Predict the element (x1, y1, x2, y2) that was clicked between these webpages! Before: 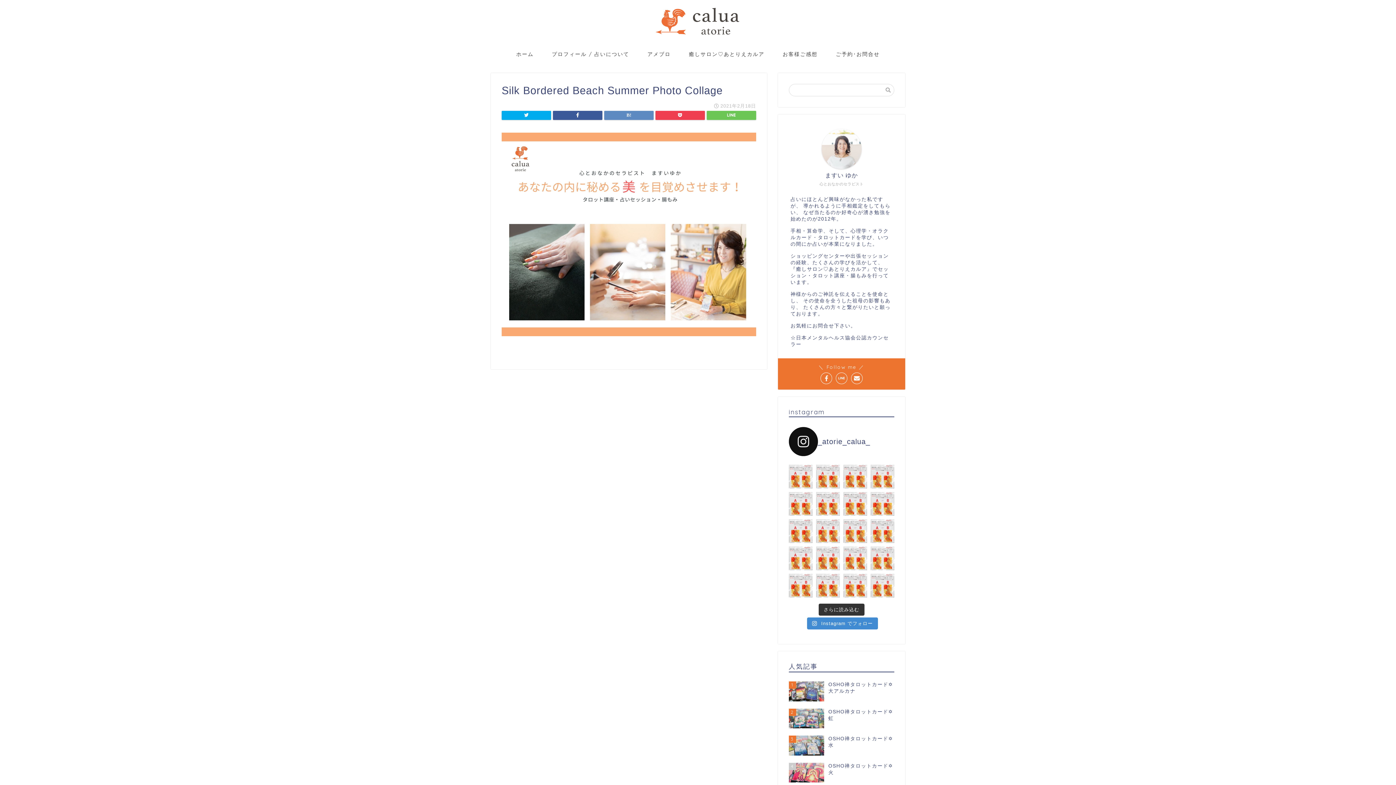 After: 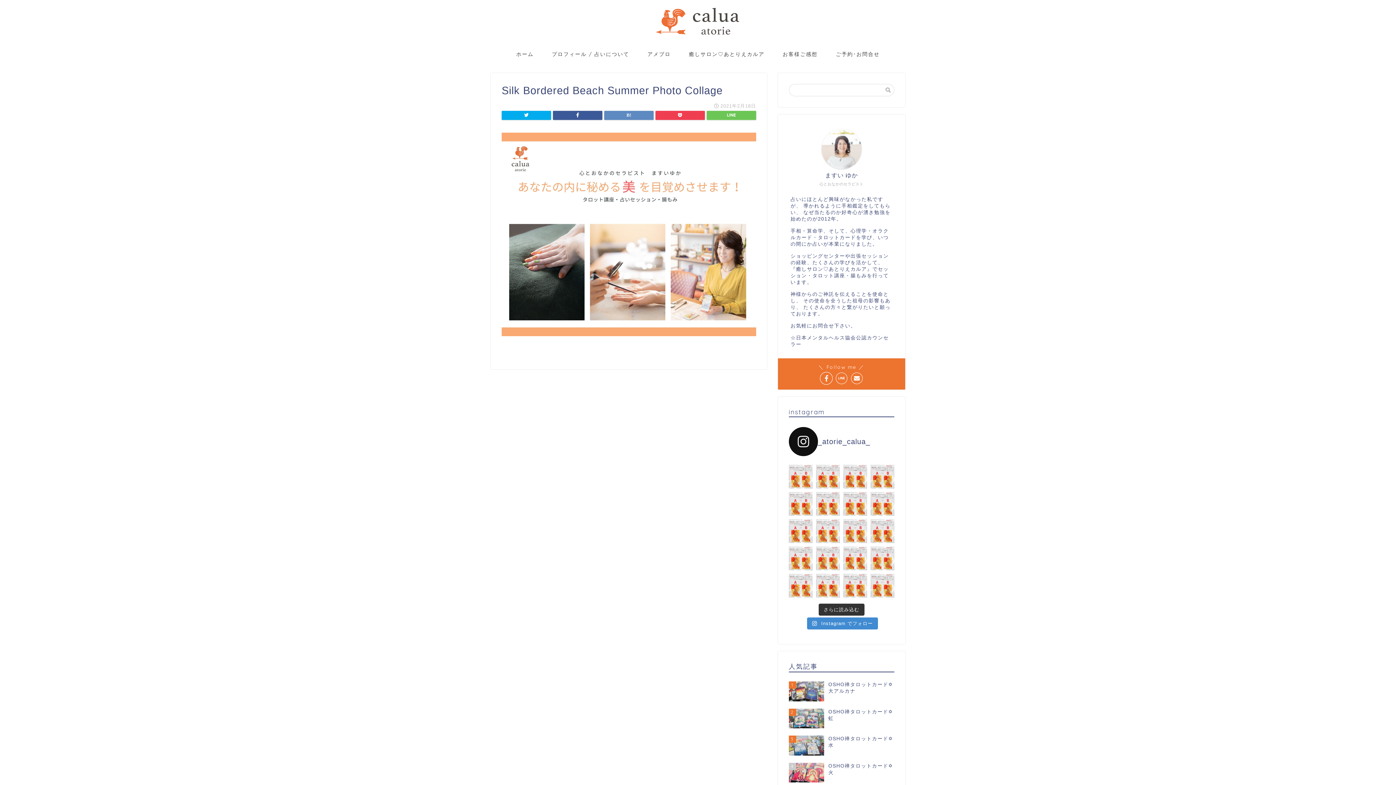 Action: bbox: (820, 372, 832, 384)